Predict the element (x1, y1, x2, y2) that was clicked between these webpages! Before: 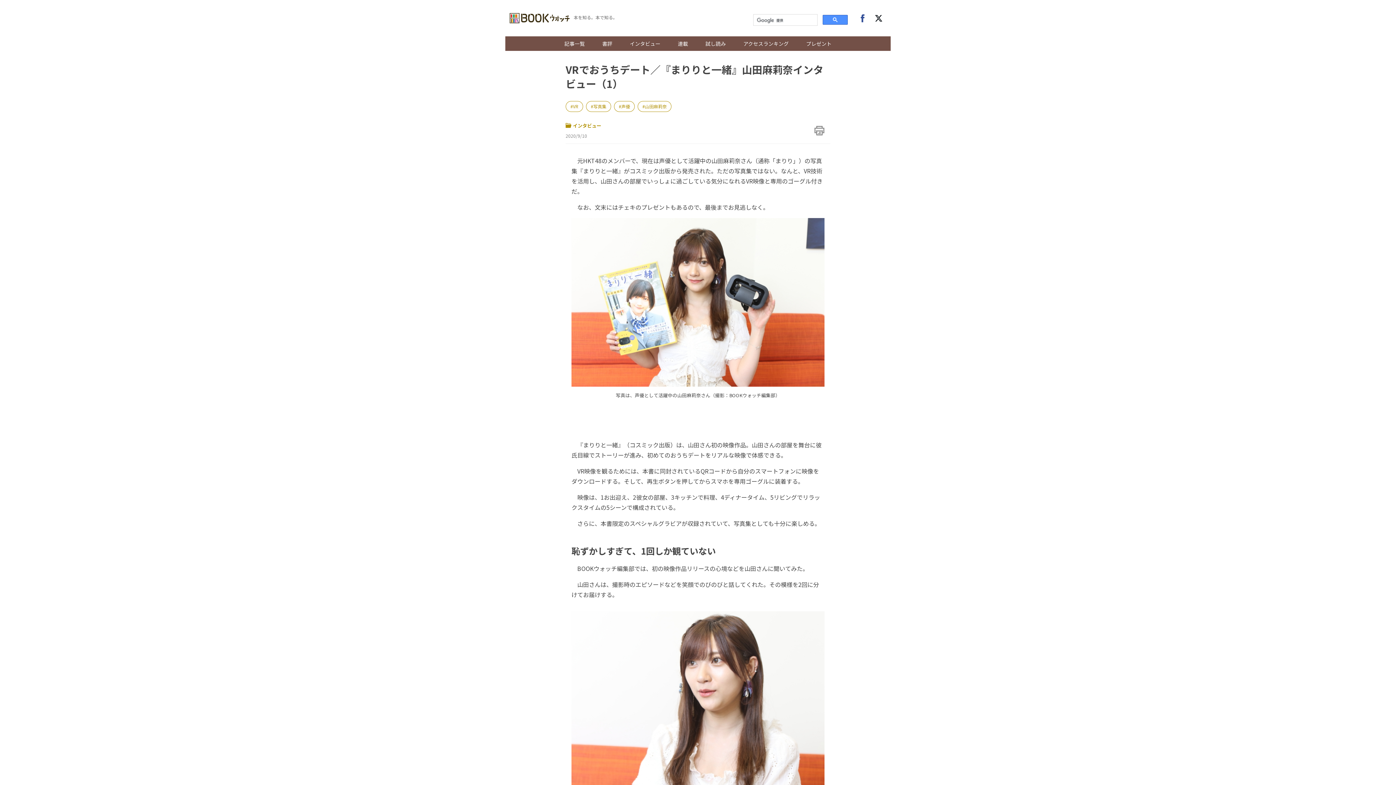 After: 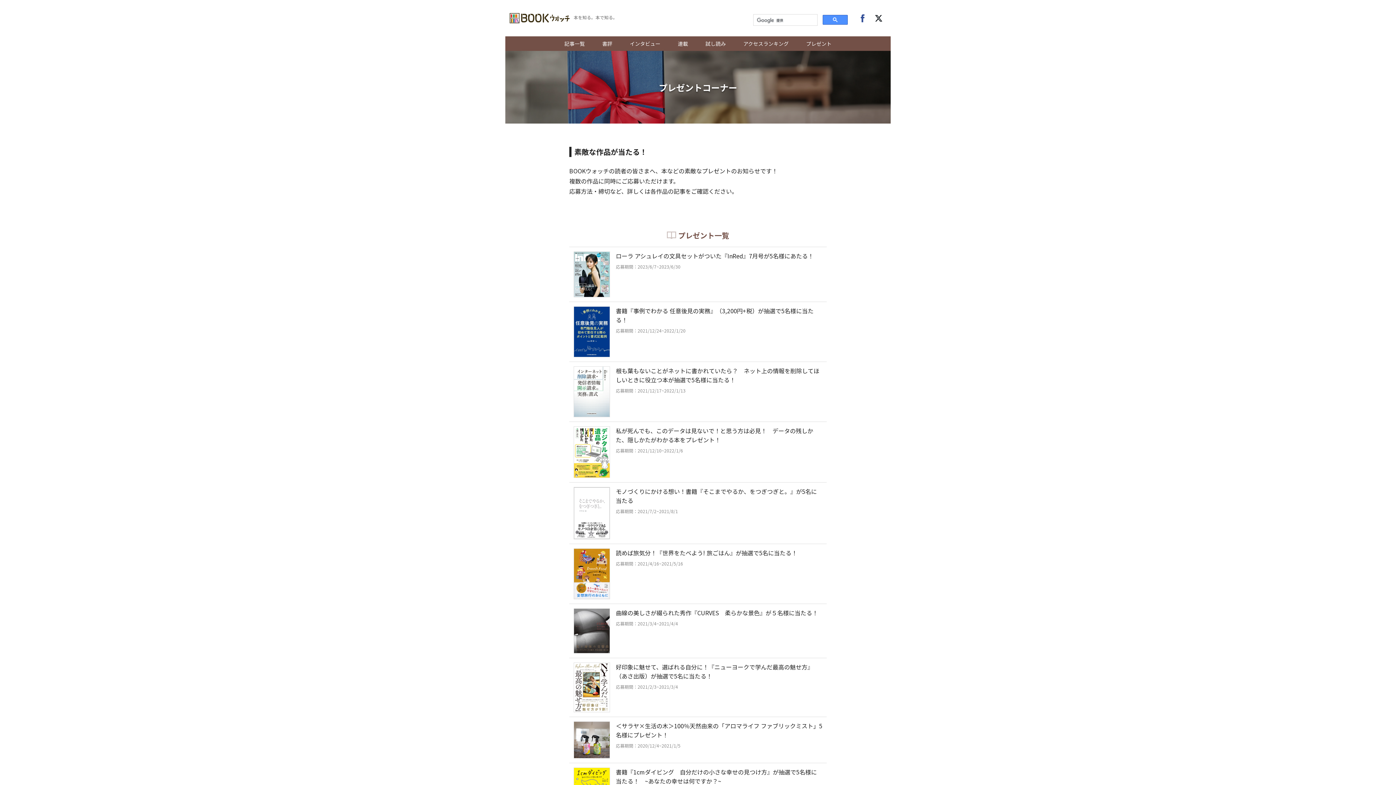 Action: bbox: (797, 36, 840, 50) label: プレゼント